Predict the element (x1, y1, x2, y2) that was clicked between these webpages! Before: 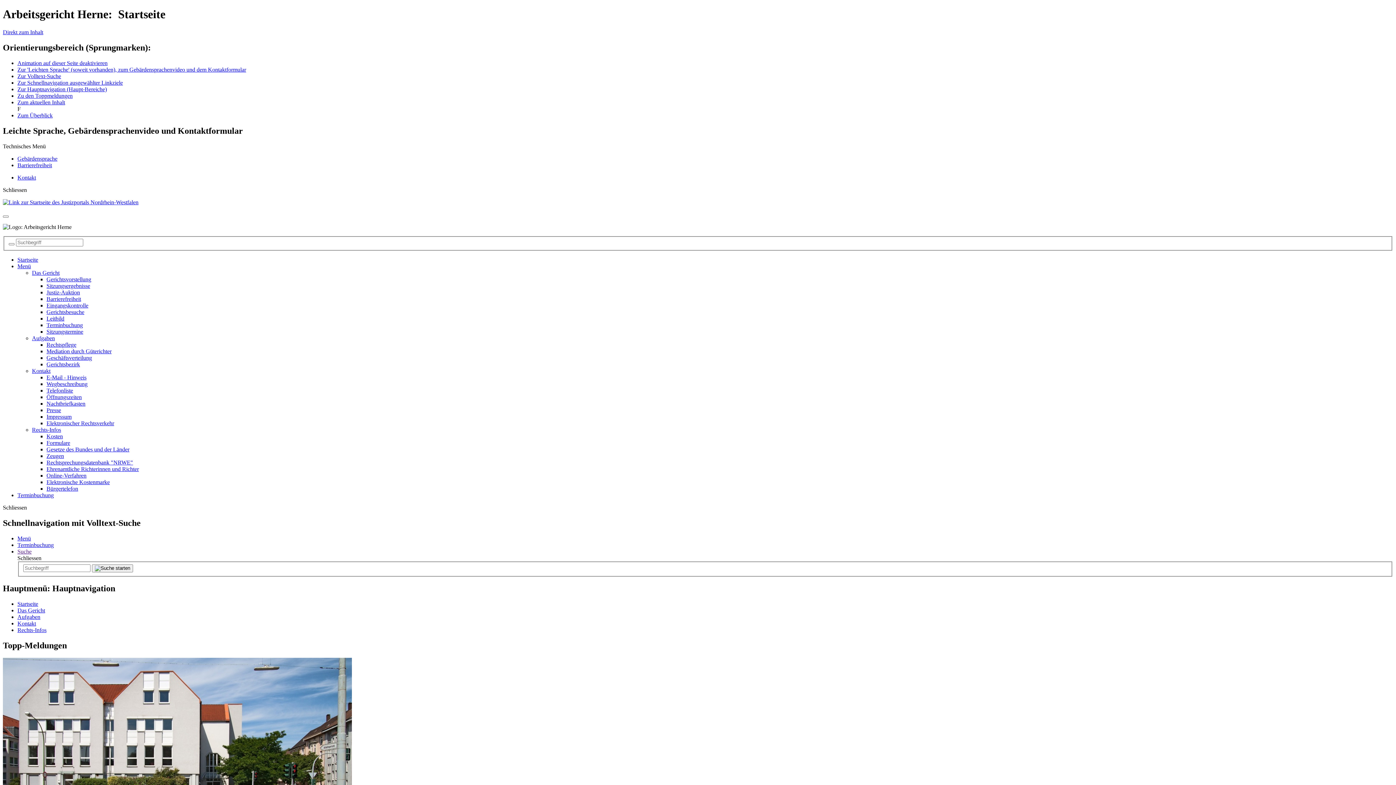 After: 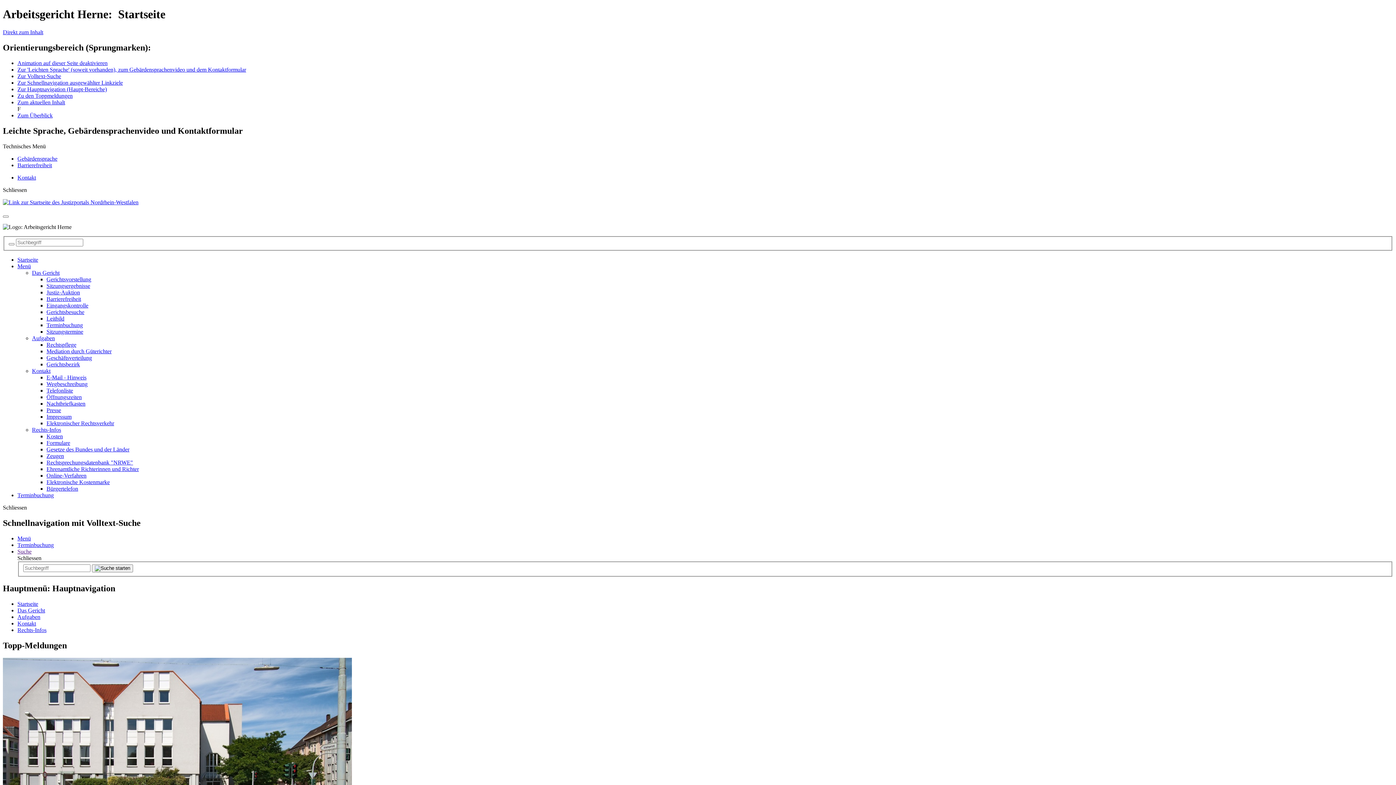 Action: bbox: (46, 354, 92, 361) label: Geschäftsverteilung